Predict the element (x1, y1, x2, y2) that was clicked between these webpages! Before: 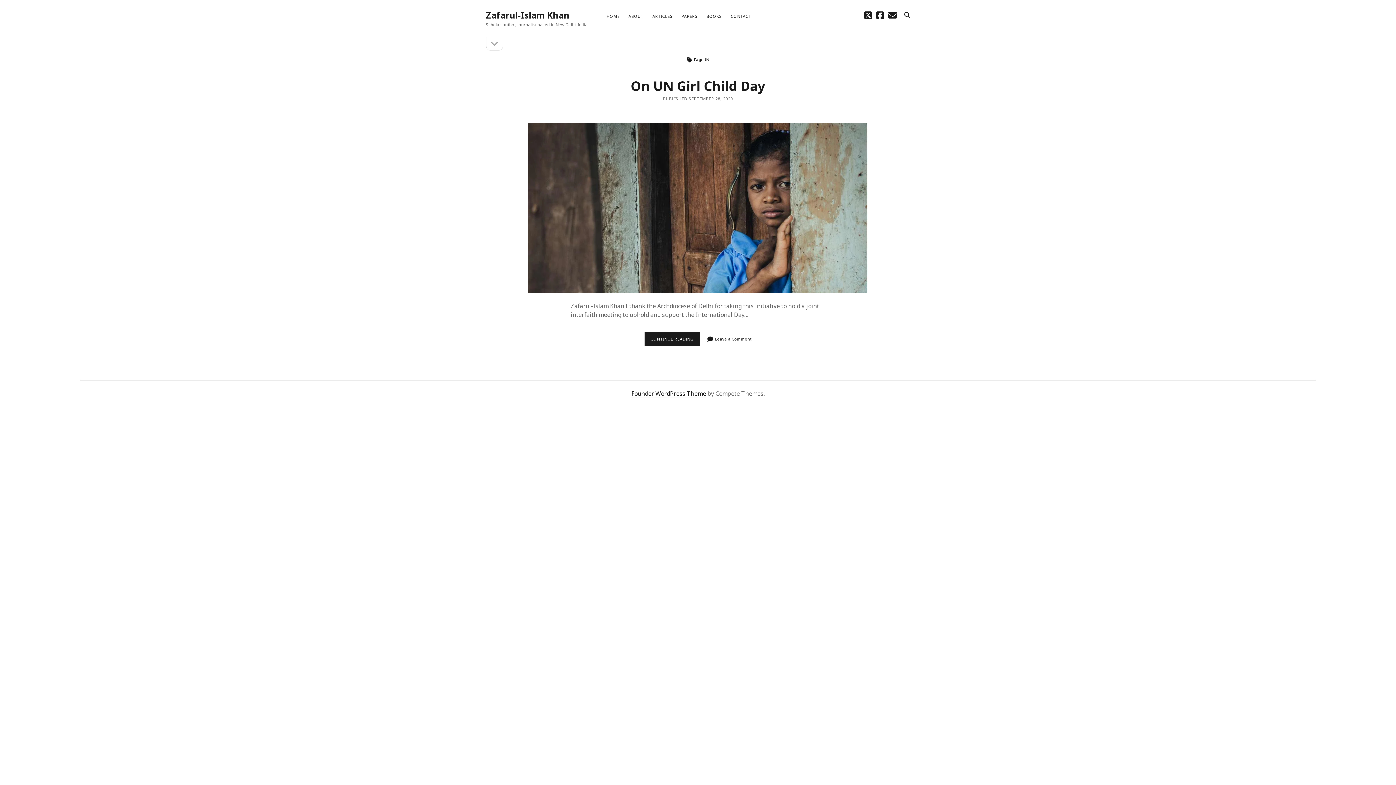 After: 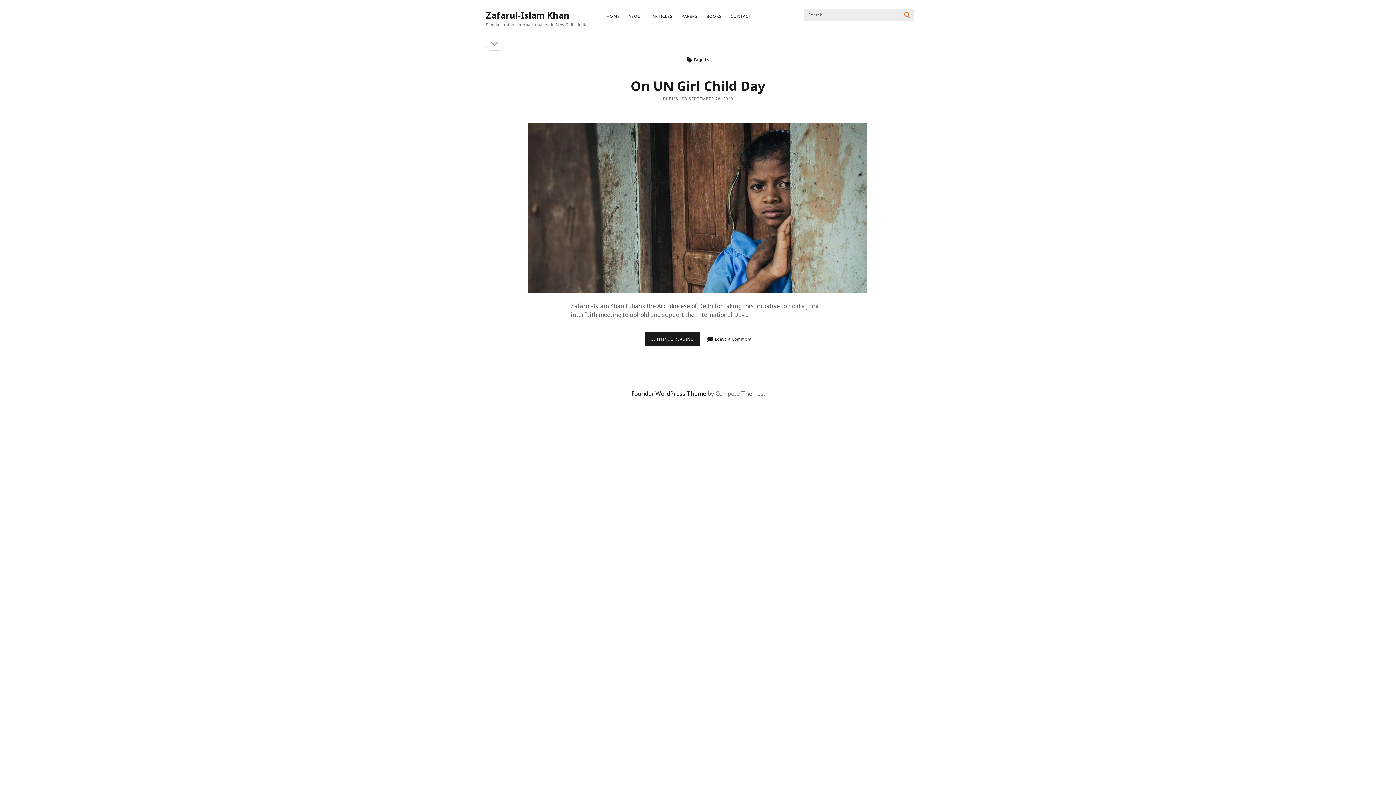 Action: label: search bbox: (900, 8, 913, 21)